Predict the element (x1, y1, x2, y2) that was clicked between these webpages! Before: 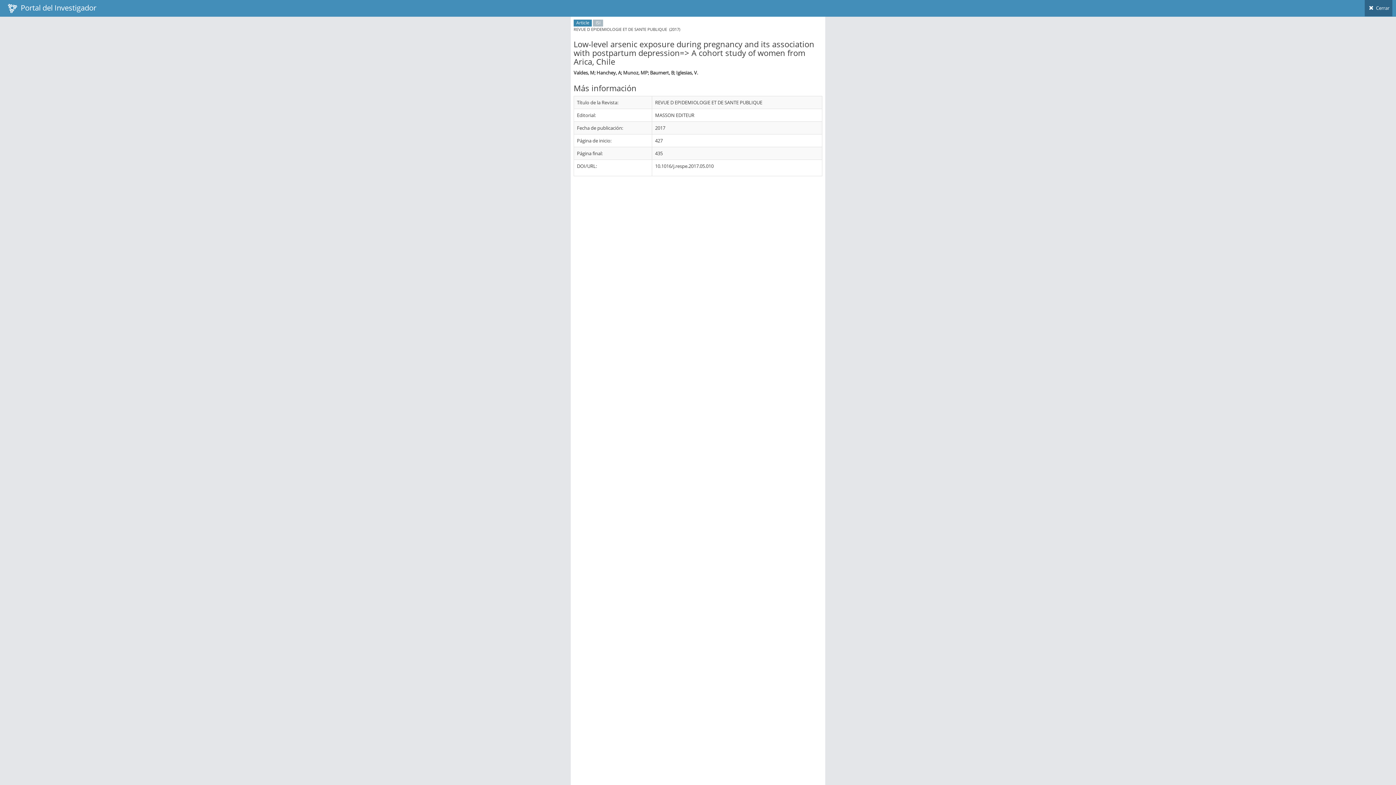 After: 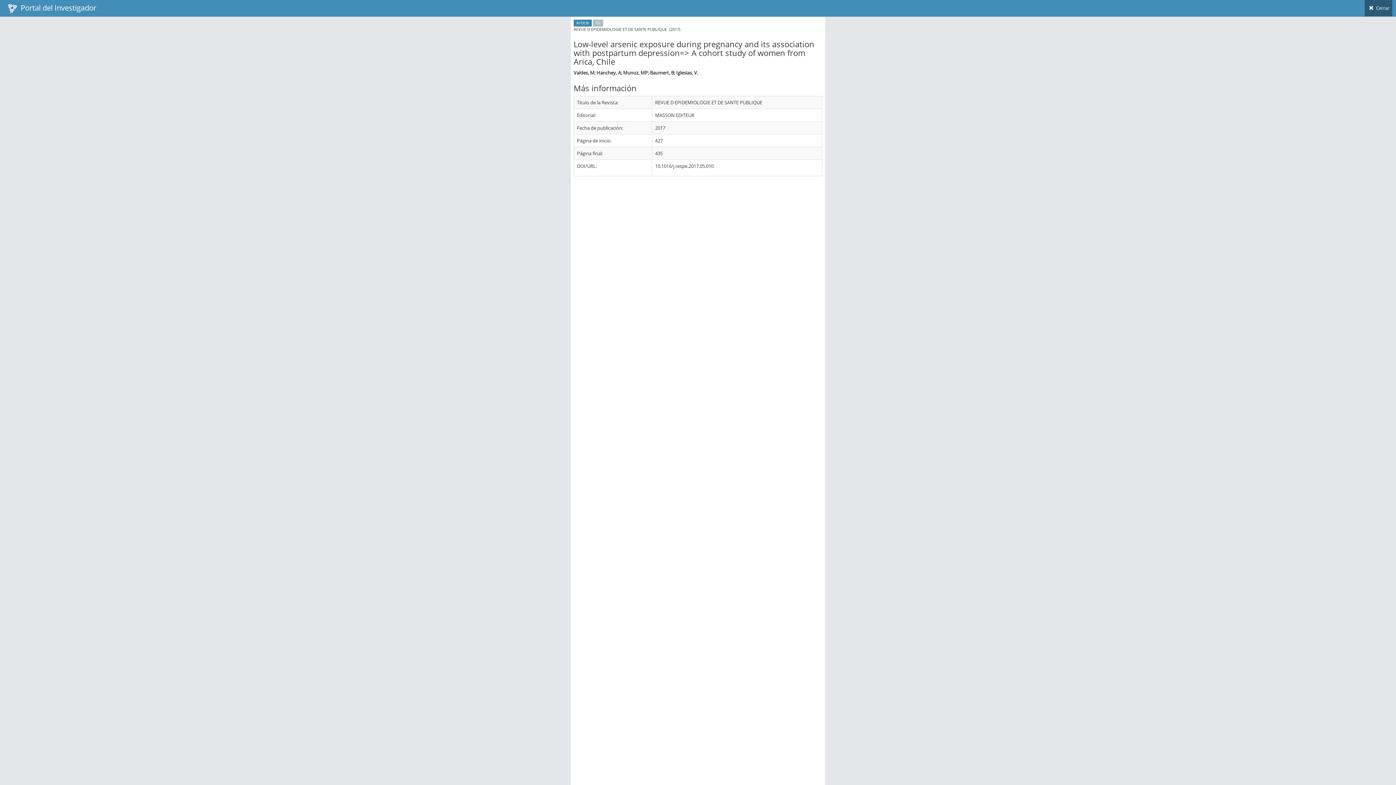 Action: label:  Cerrar bbox: (1365, 0, 1392, 16)